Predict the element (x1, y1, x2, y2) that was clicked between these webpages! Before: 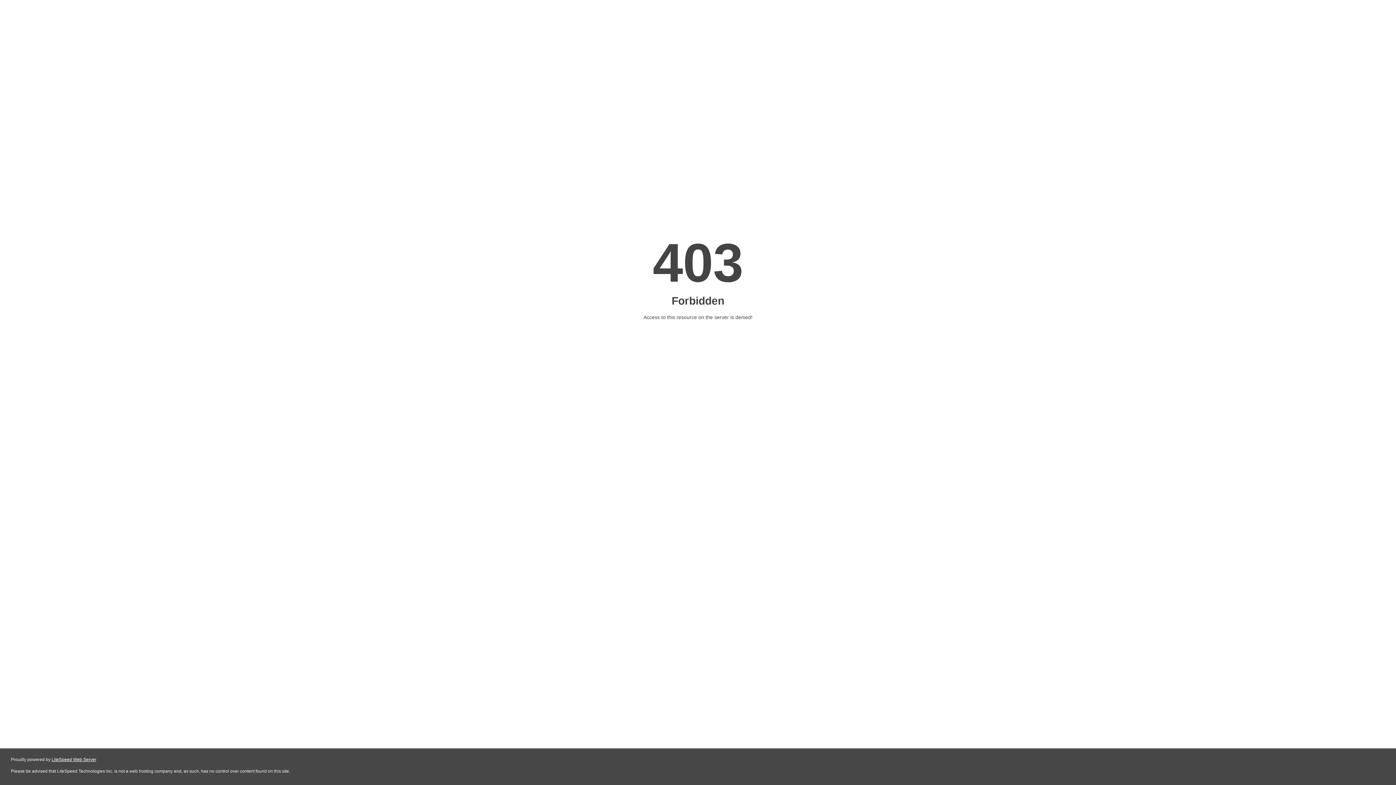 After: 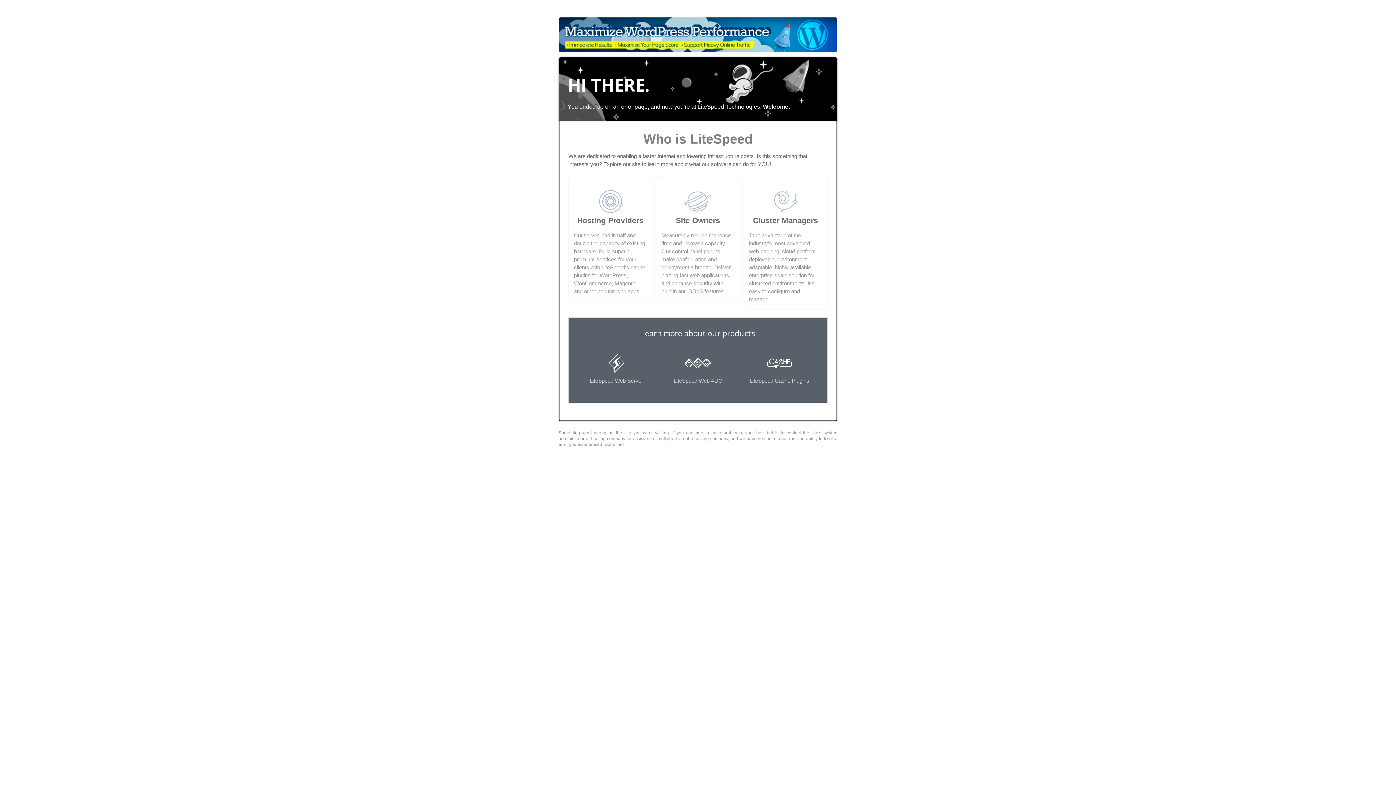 Action: label: LiteSpeed Web Server bbox: (51, 757, 96, 762)